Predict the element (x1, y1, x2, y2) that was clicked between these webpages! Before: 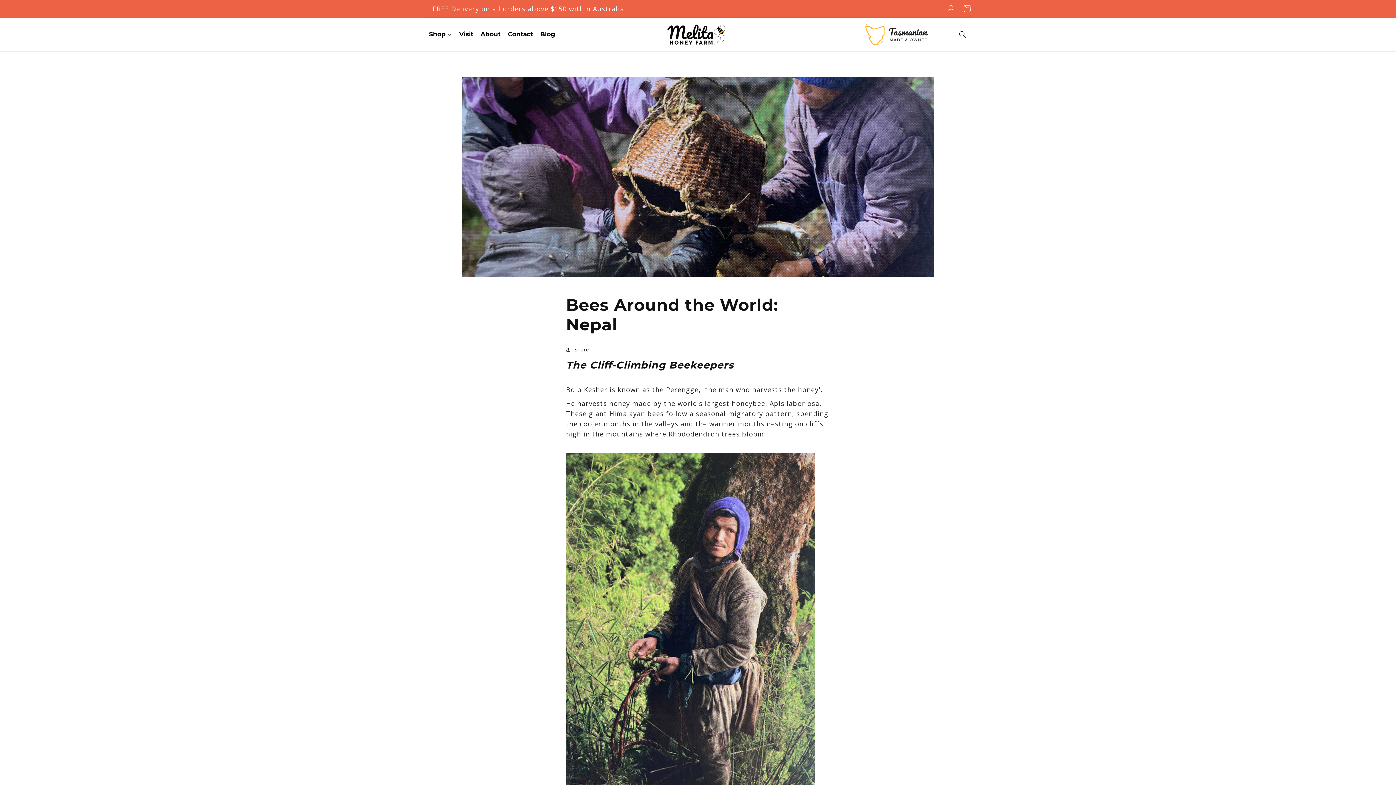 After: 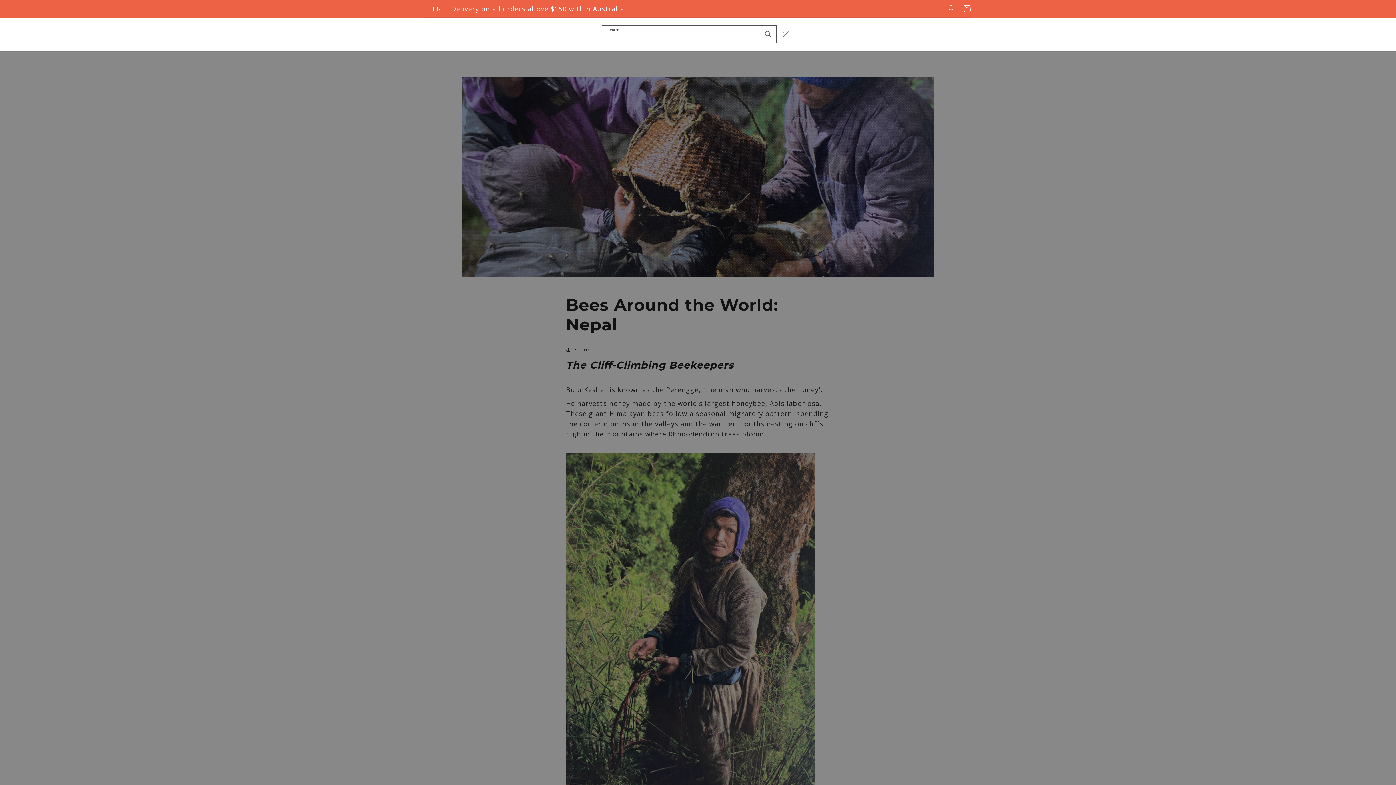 Action: bbox: (954, 26, 970, 42) label: Search